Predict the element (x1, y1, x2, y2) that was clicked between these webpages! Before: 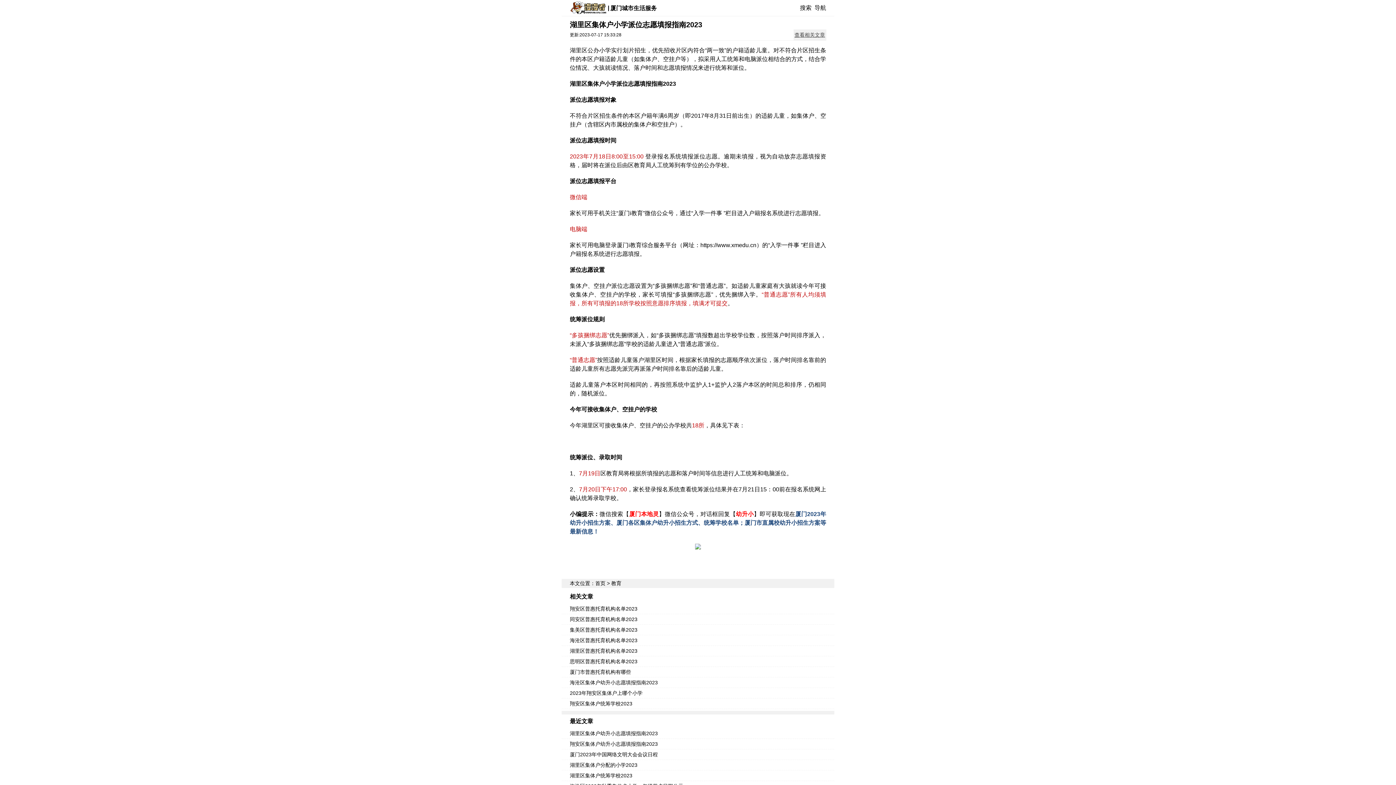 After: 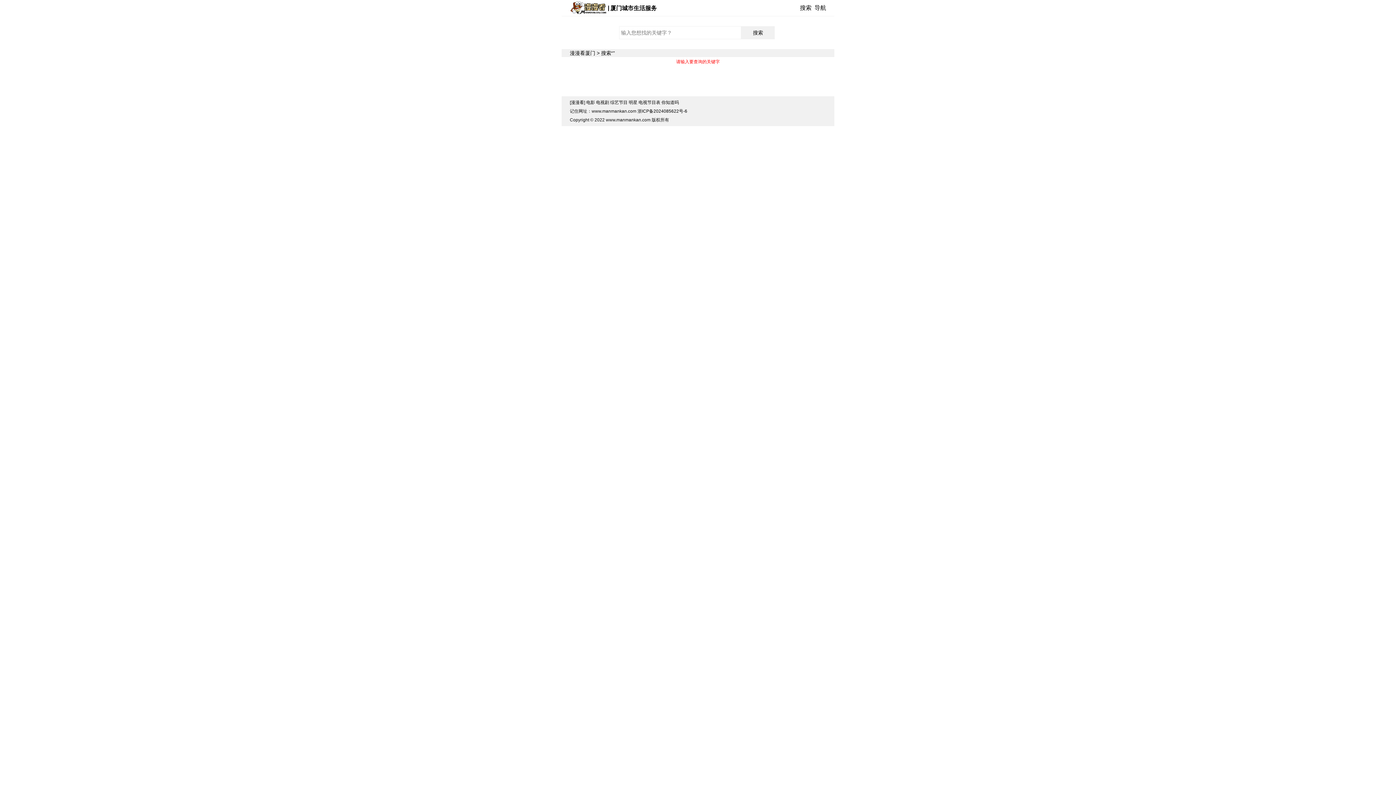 Action: bbox: (800, 0, 811, 16) label: 搜索